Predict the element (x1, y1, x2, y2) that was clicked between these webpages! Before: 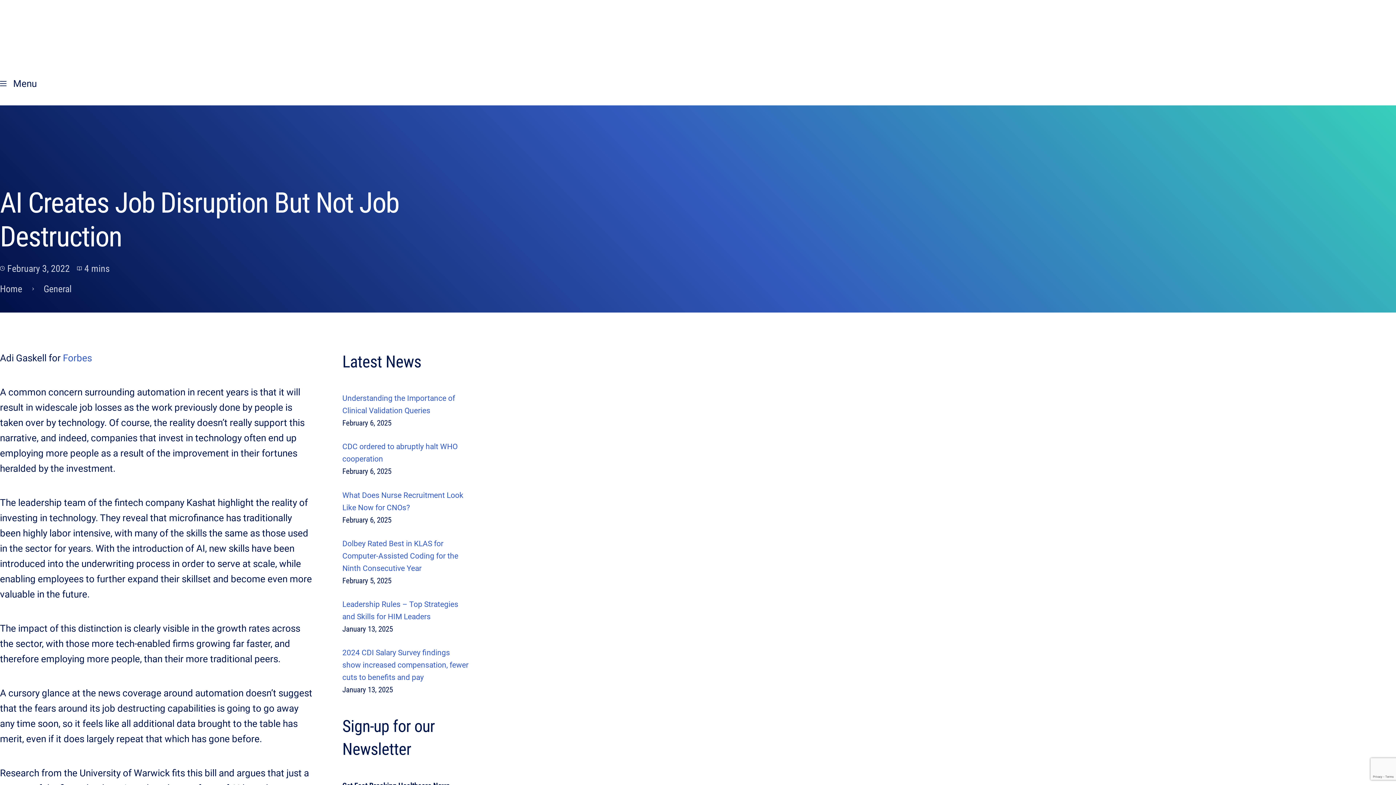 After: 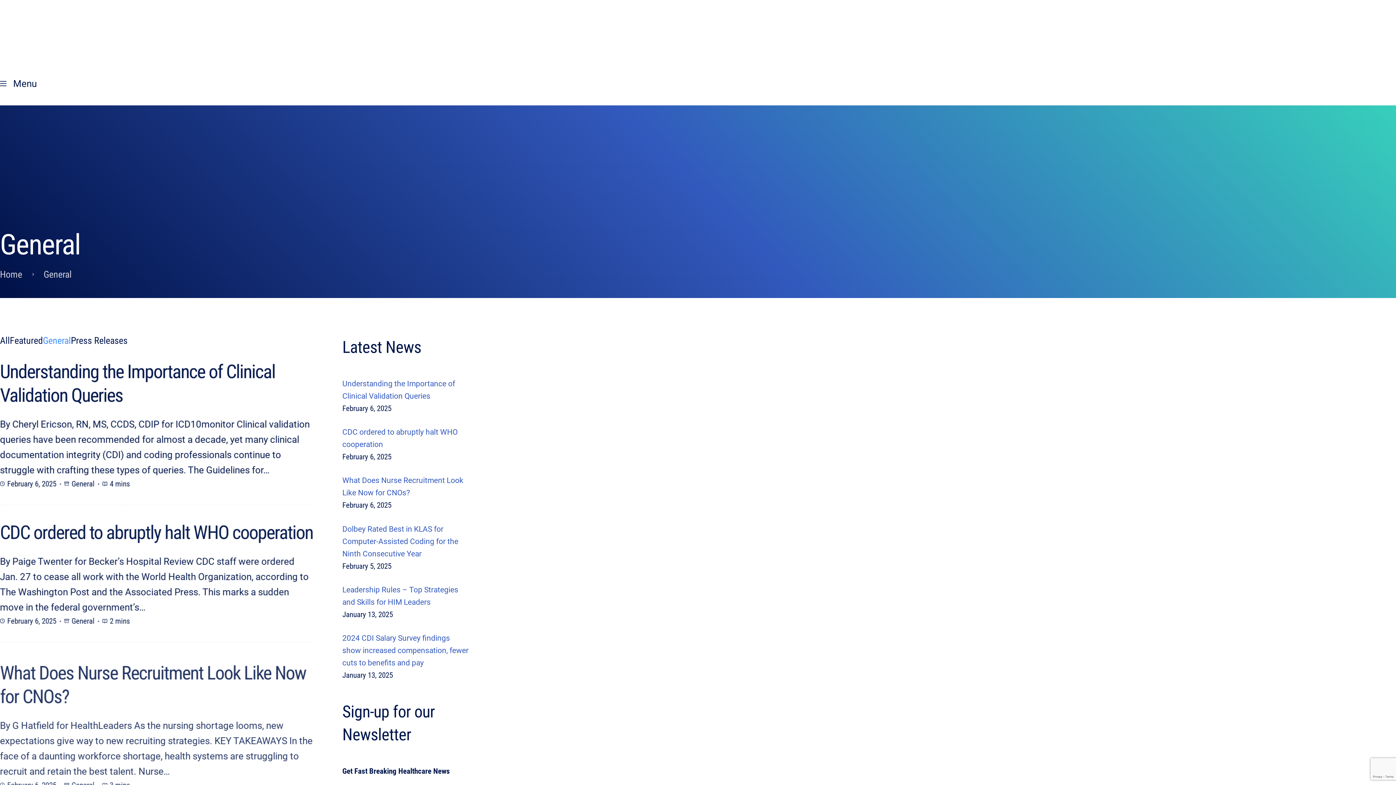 Action: label: General bbox: (43, 284, 78, 293)